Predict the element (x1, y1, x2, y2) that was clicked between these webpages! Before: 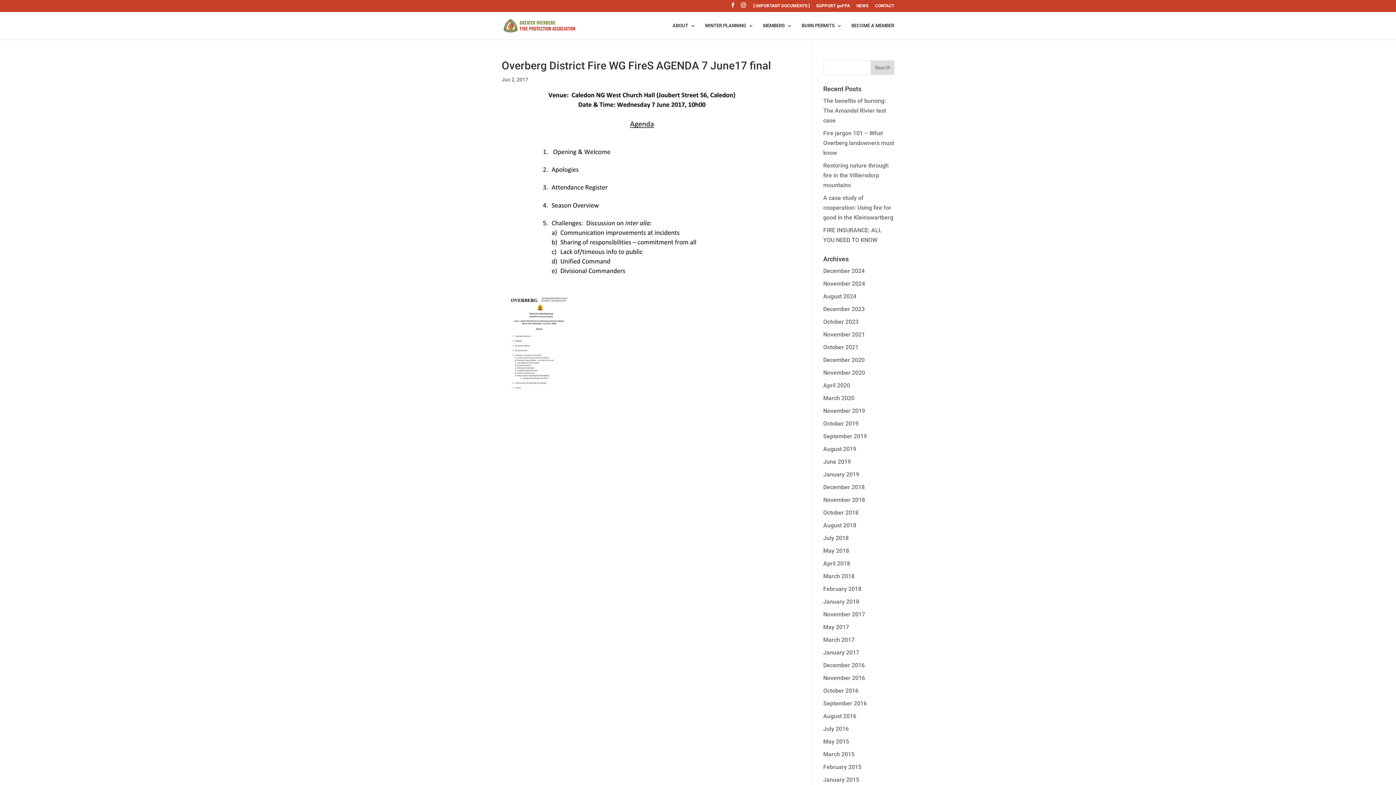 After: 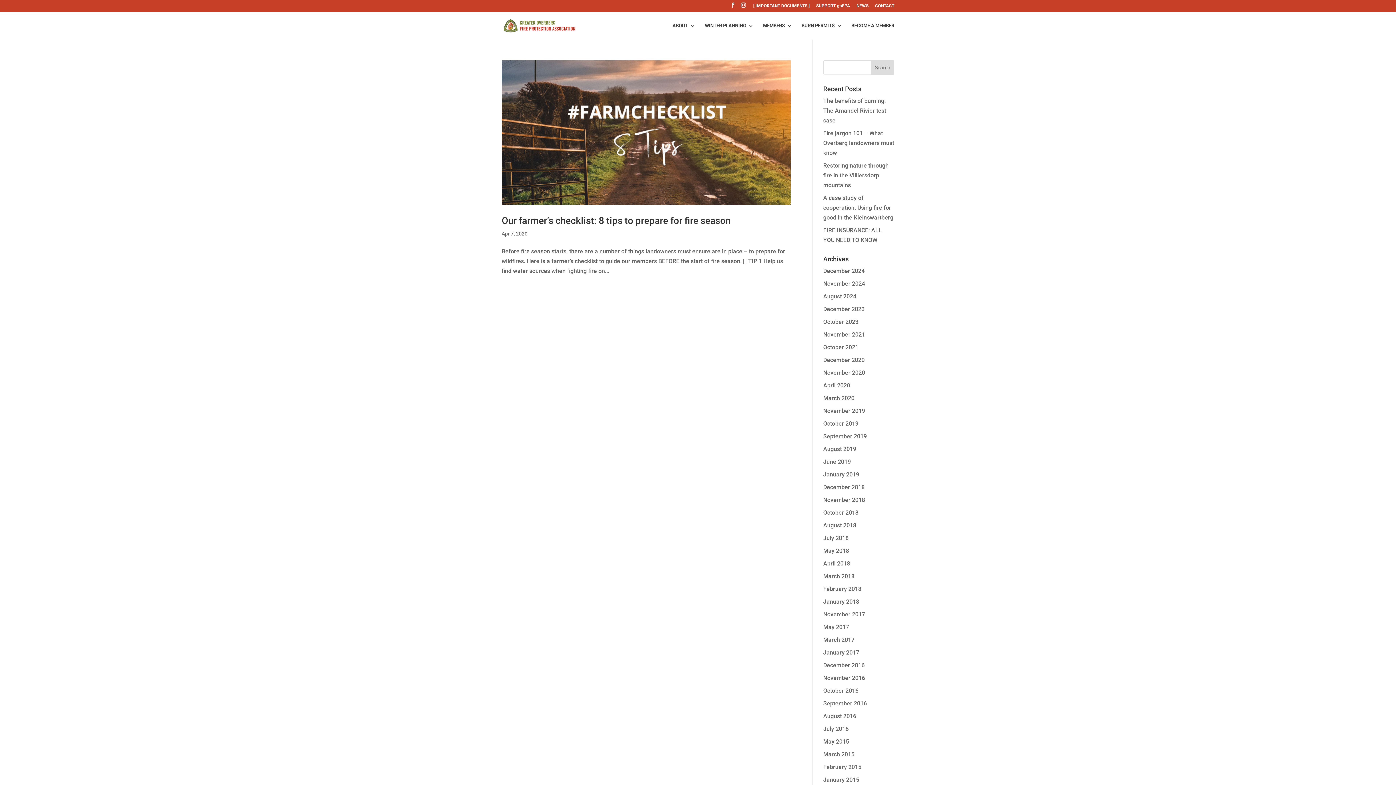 Action: label: April 2020 bbox: (823, 382, 850, 389)